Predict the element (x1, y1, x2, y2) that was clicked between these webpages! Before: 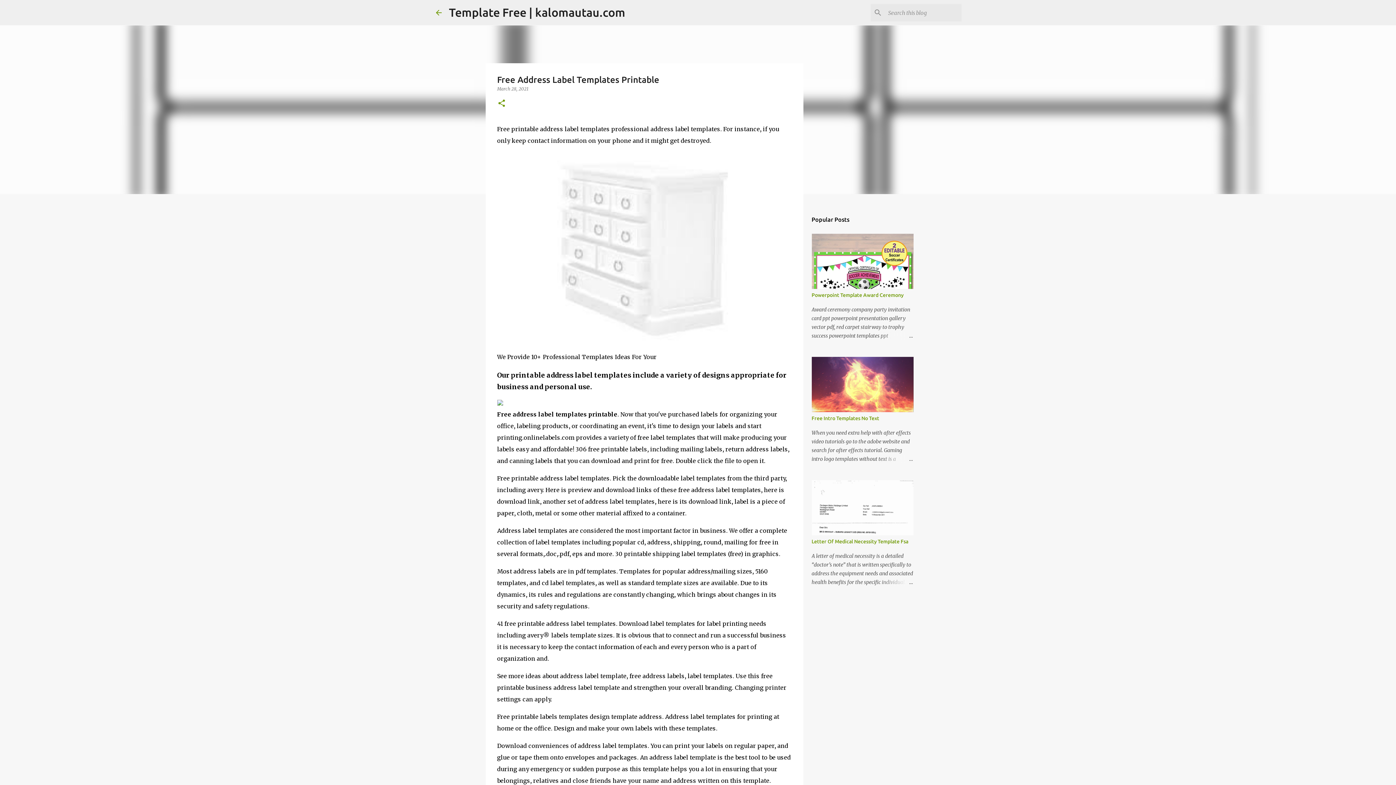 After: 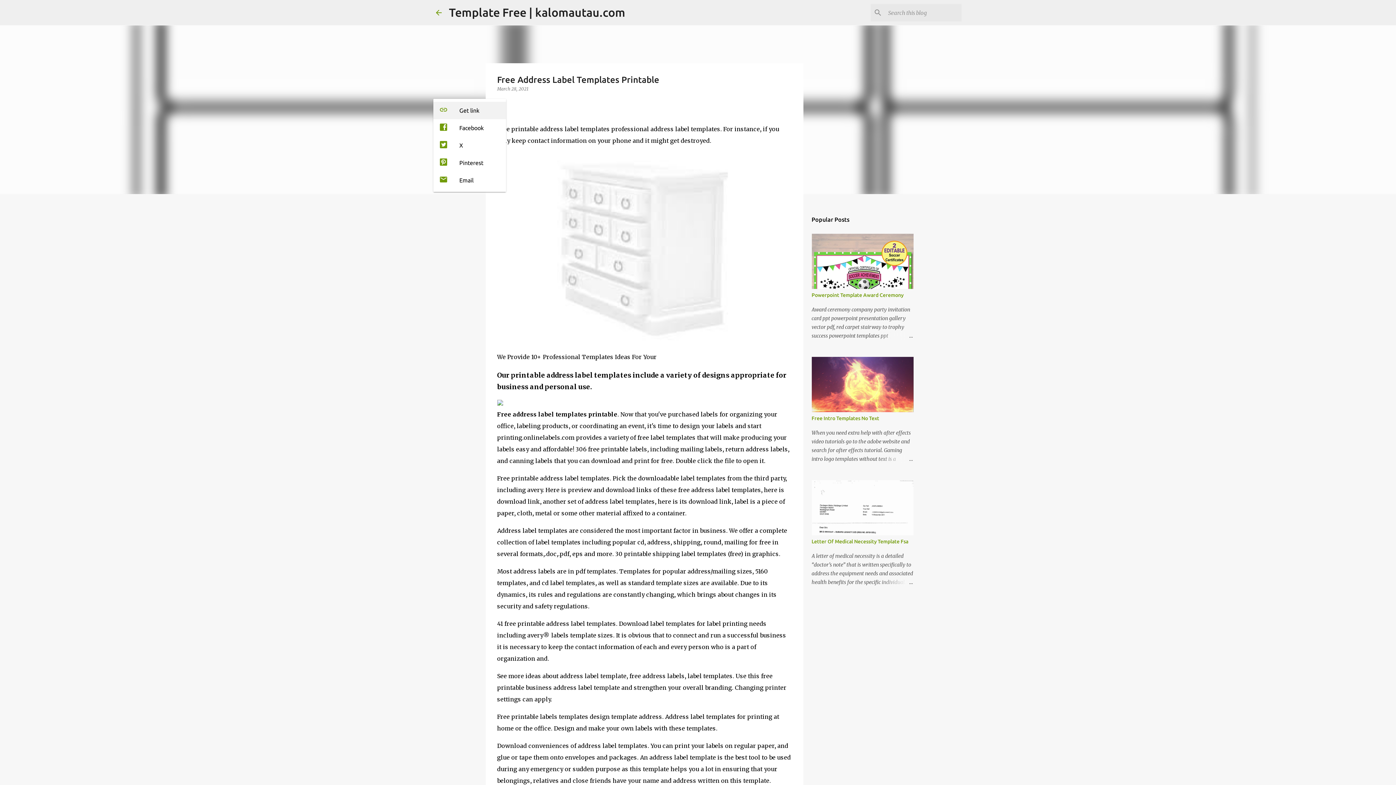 Action: bbox: (497, 98, 506, 108) label: Share